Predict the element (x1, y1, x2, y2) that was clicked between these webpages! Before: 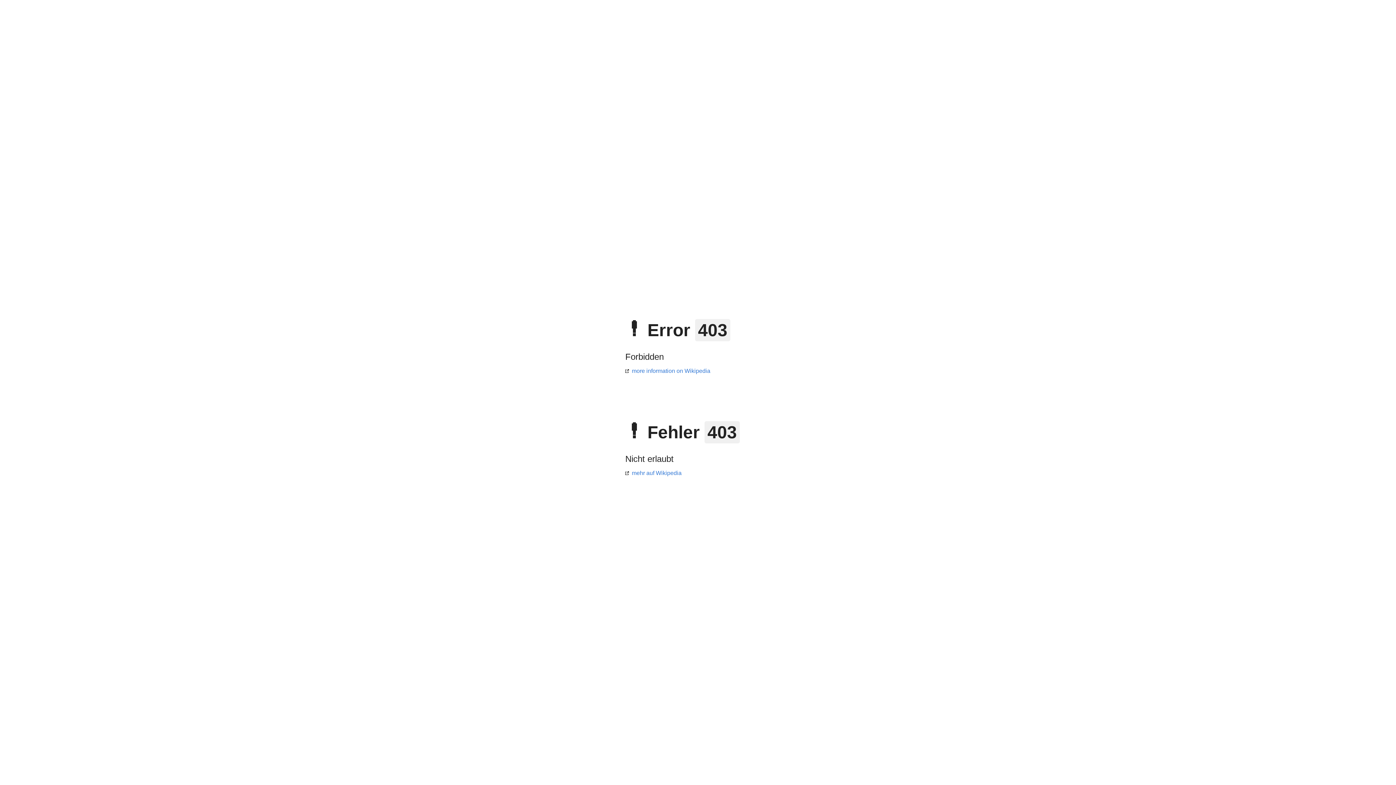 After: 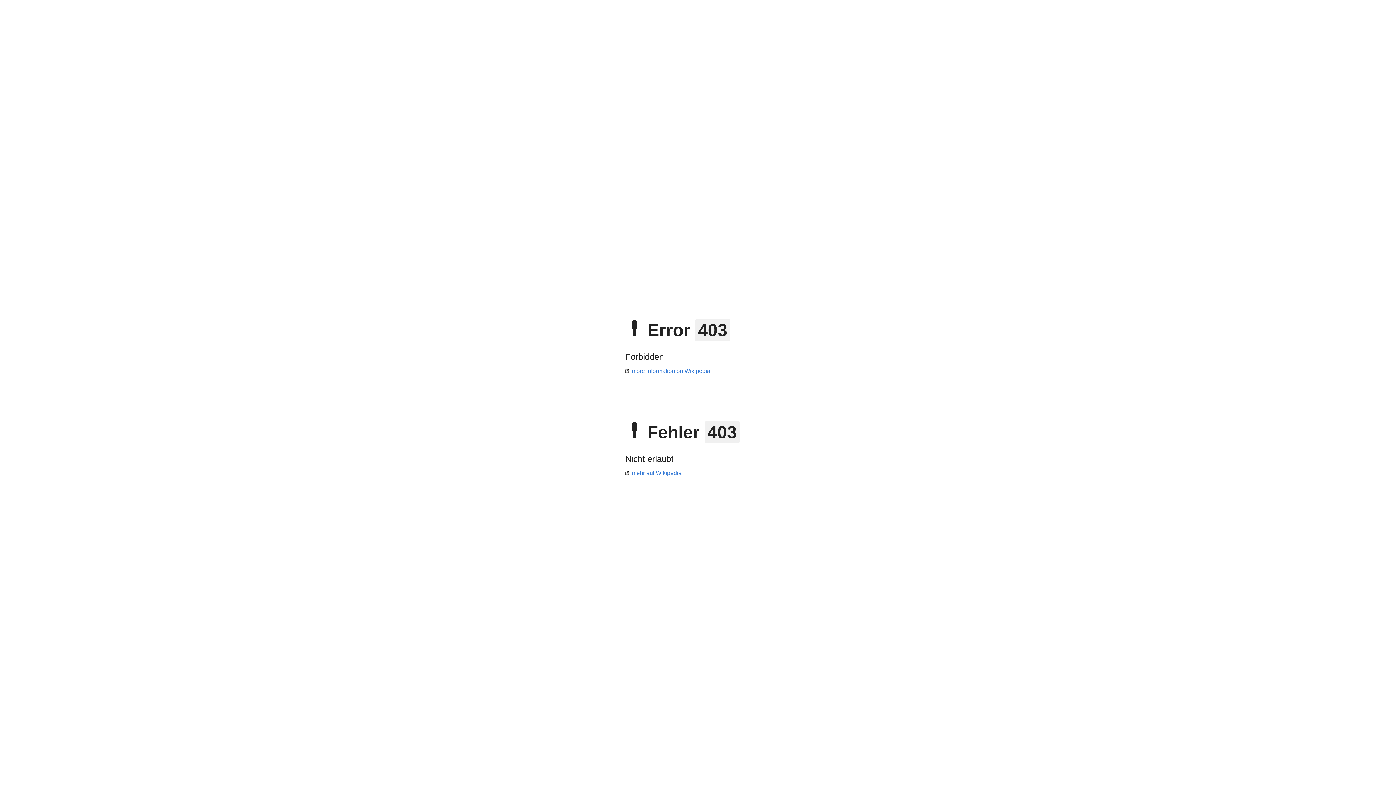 Action: bbox: (625, 470, 681, 476) label: mehr auf Wikipedia